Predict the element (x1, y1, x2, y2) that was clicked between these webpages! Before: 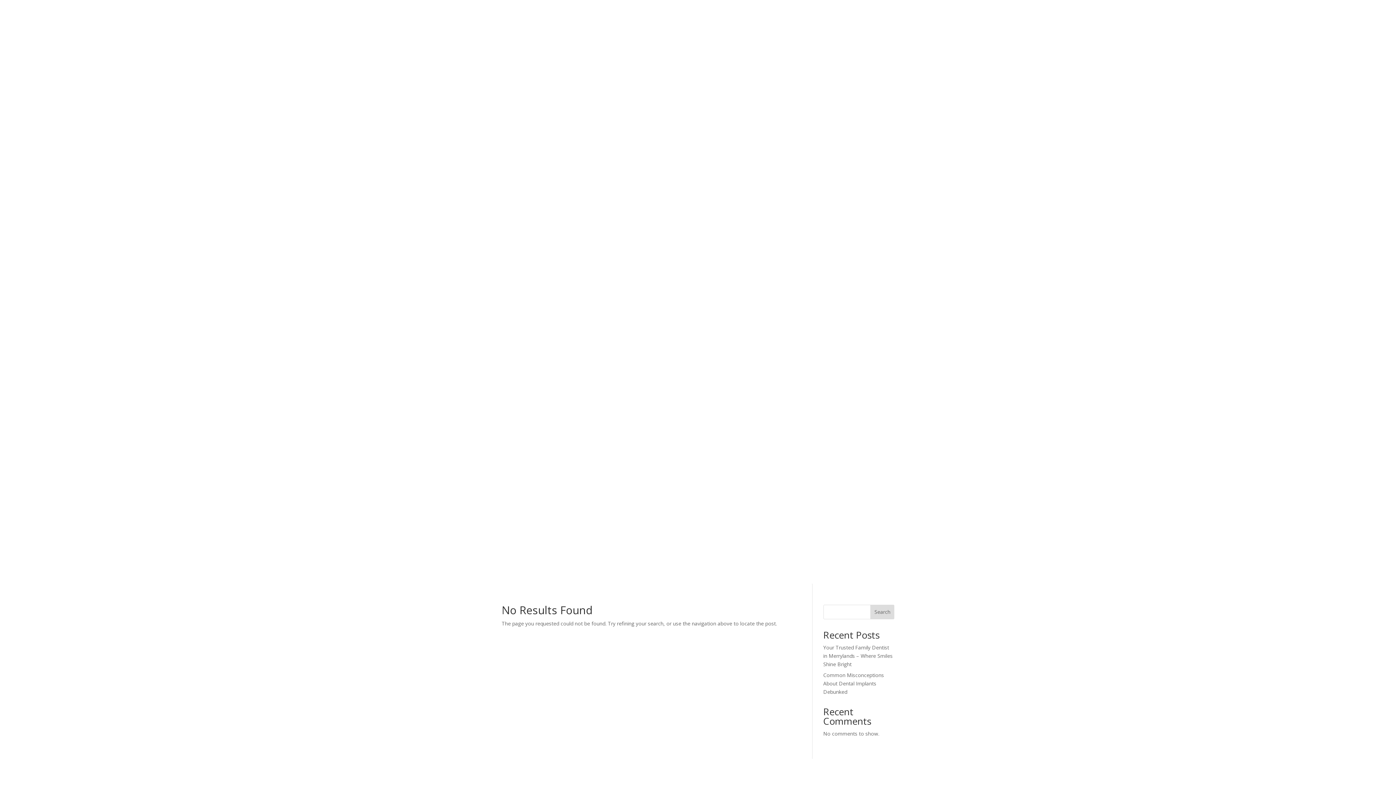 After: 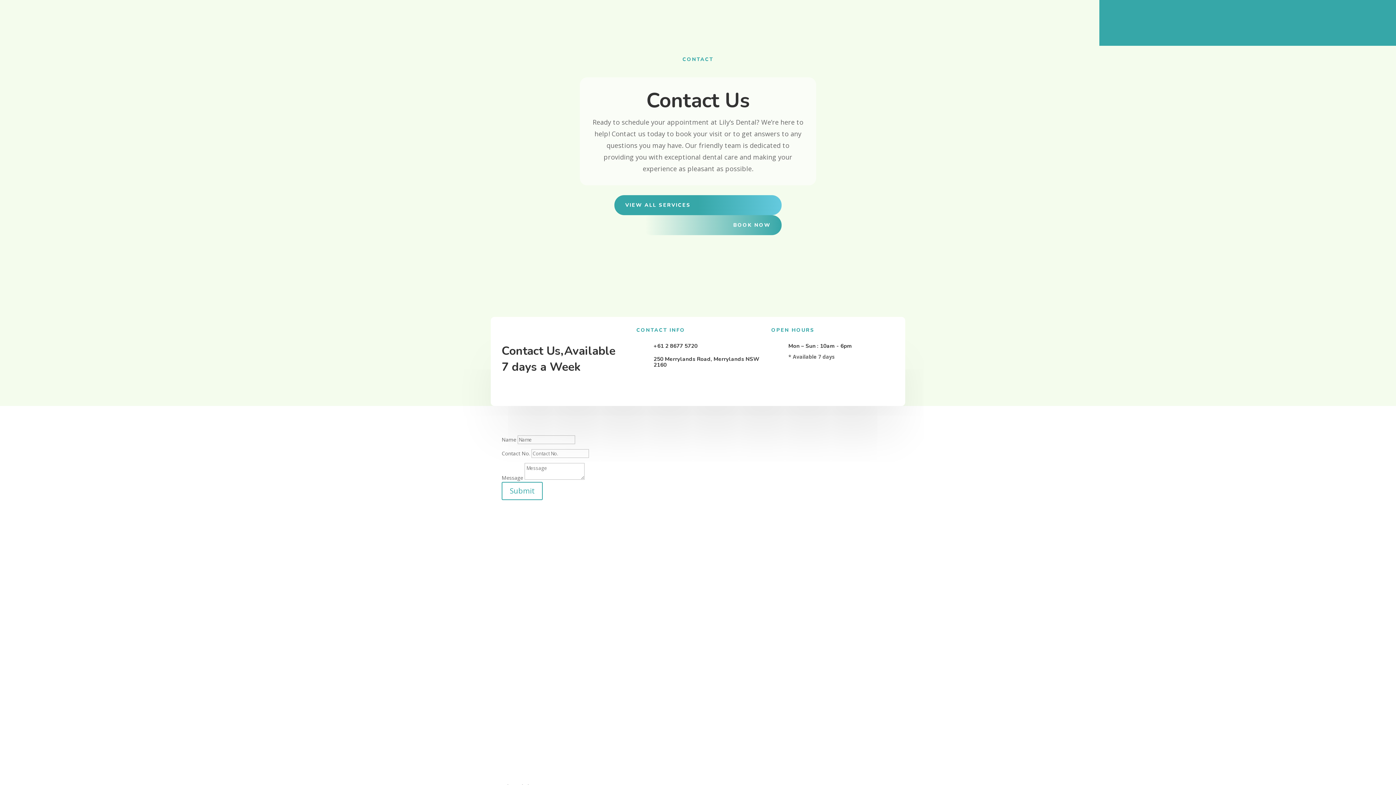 Action: bbox: (770, 83, 796, 111) label: Contact Us